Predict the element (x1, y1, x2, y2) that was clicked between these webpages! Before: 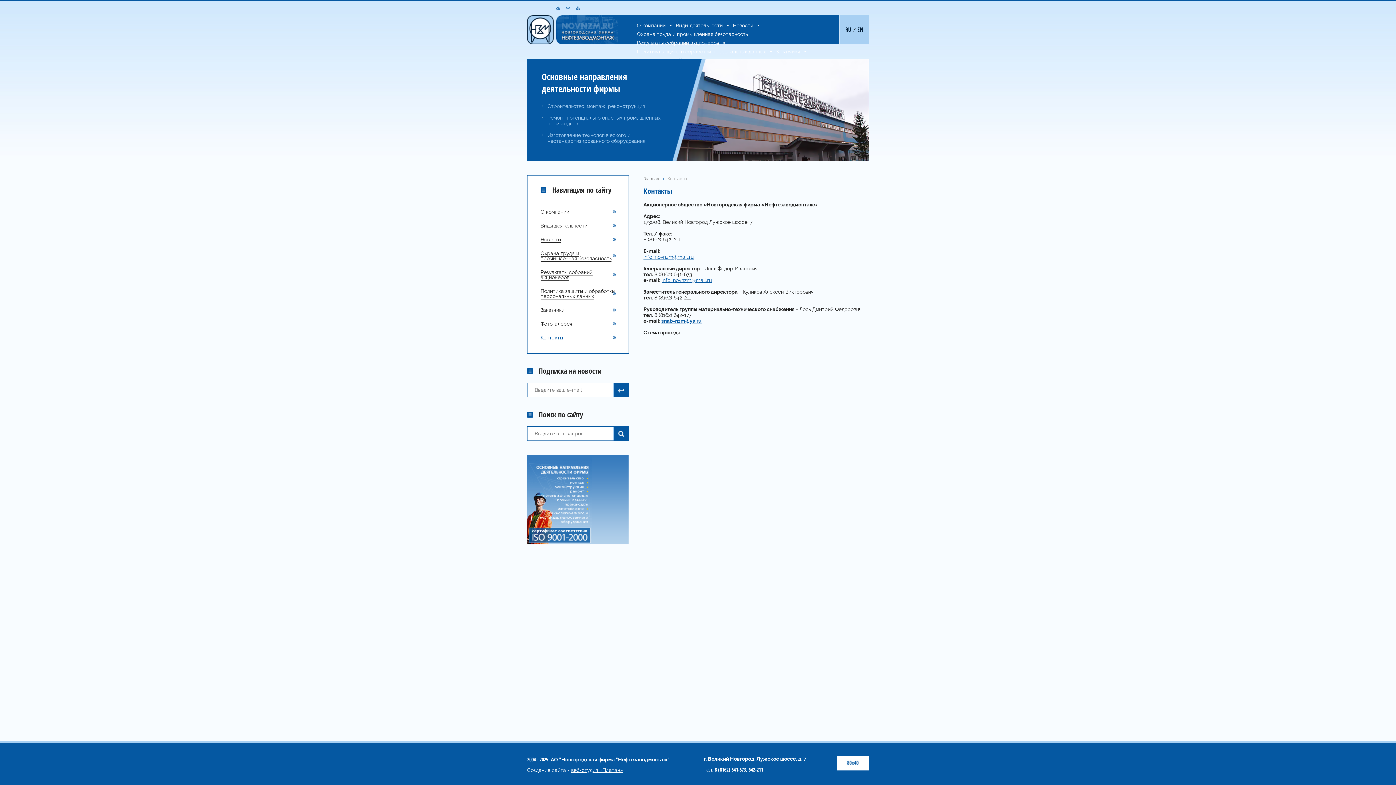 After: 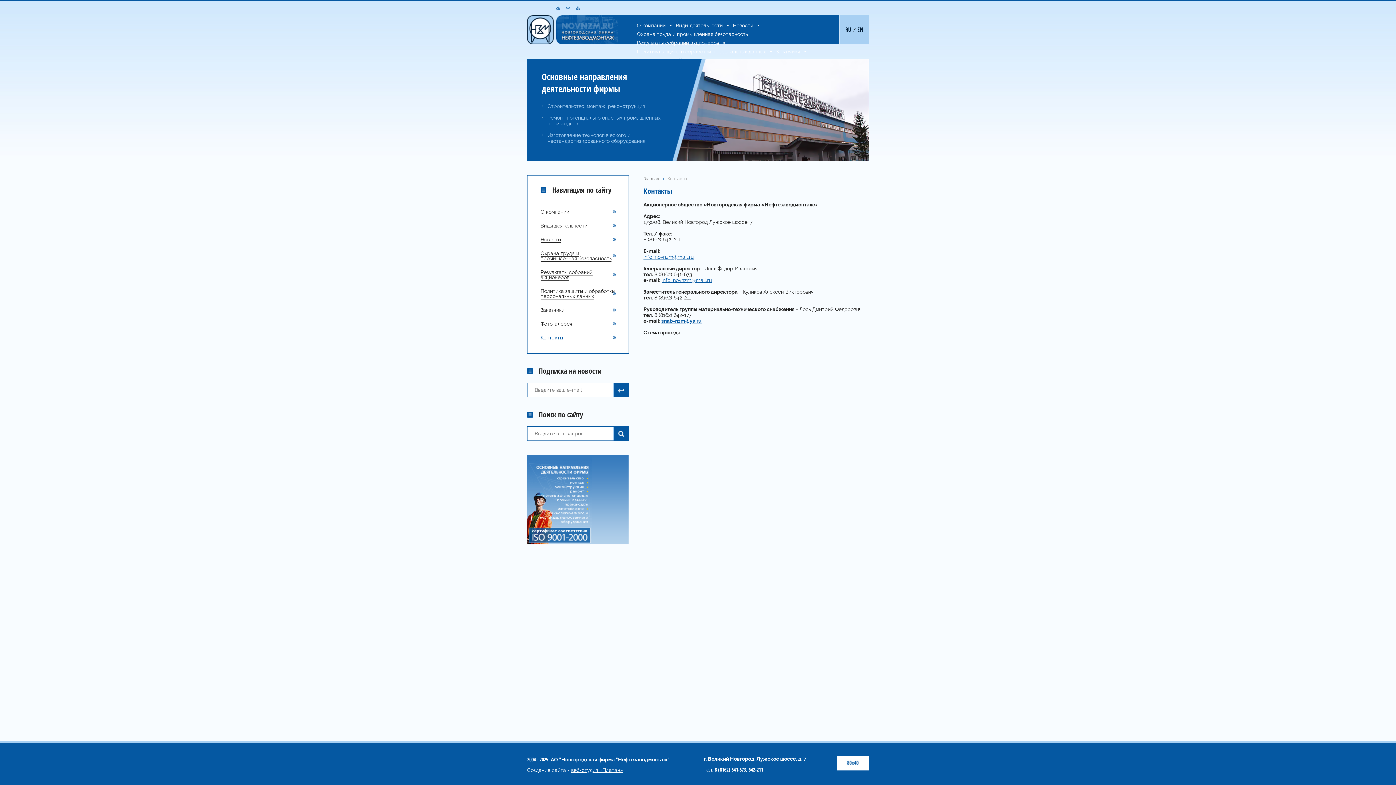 Action: label: Контакты bbox: (540, 334, 563, 340)